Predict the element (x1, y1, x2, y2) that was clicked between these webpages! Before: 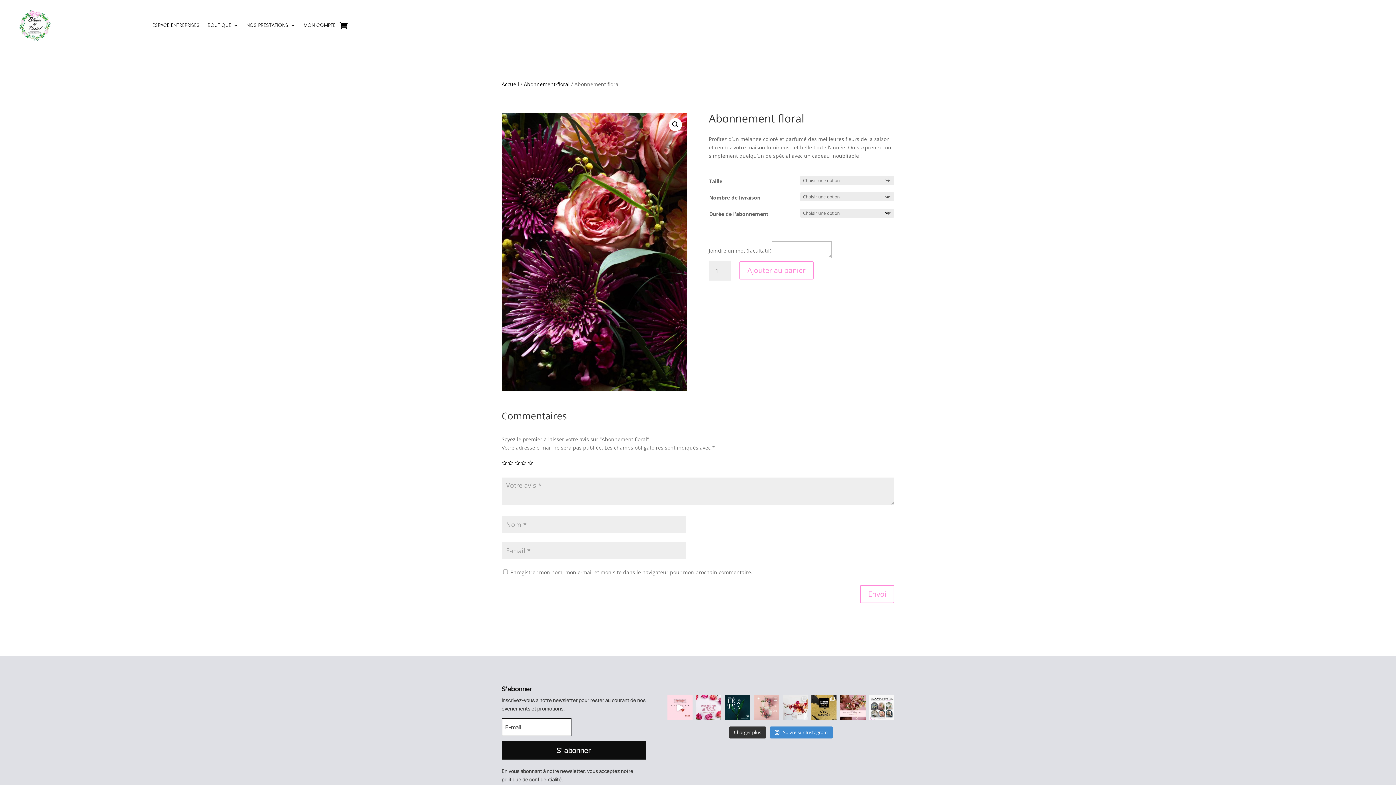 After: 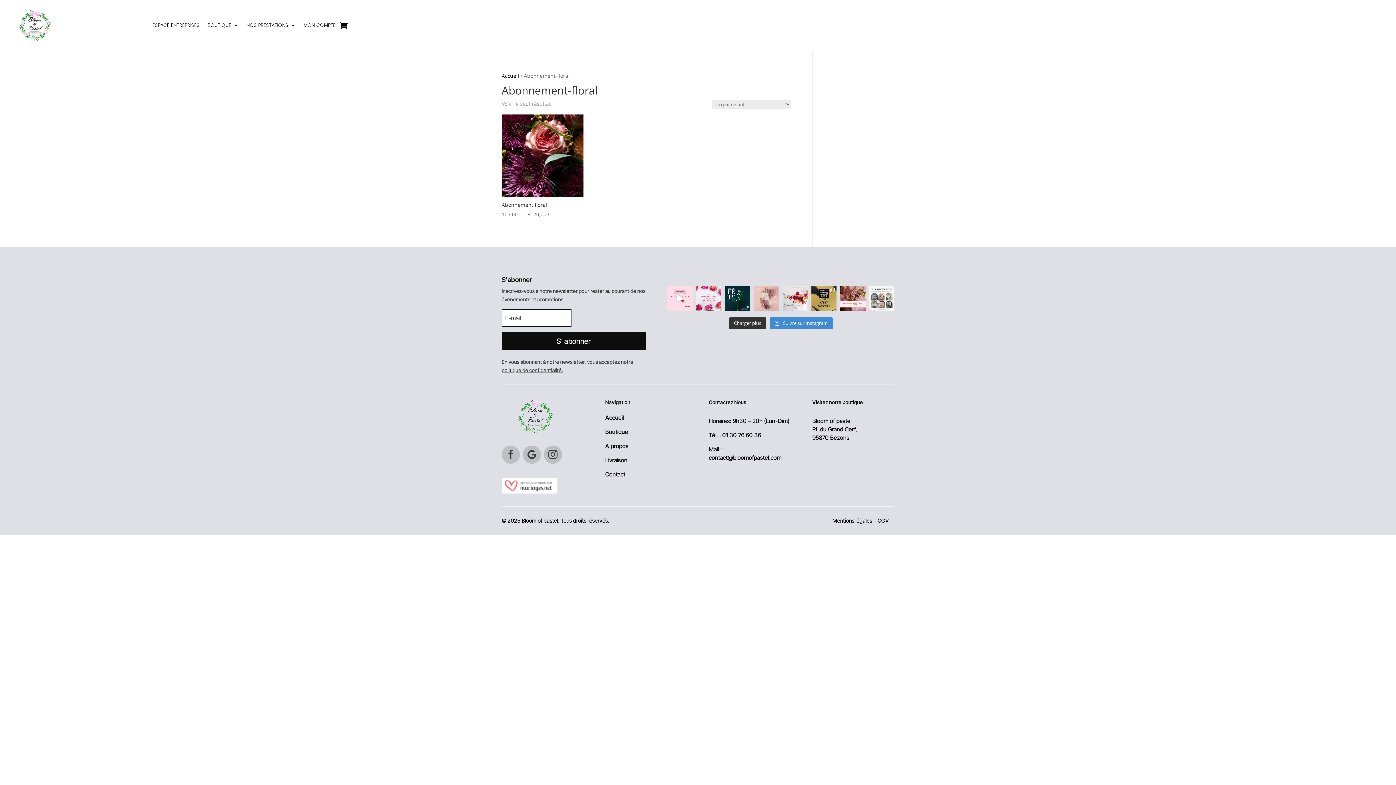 Action: label: Abonnement-floral bbox: (524, 80, 569, 87)